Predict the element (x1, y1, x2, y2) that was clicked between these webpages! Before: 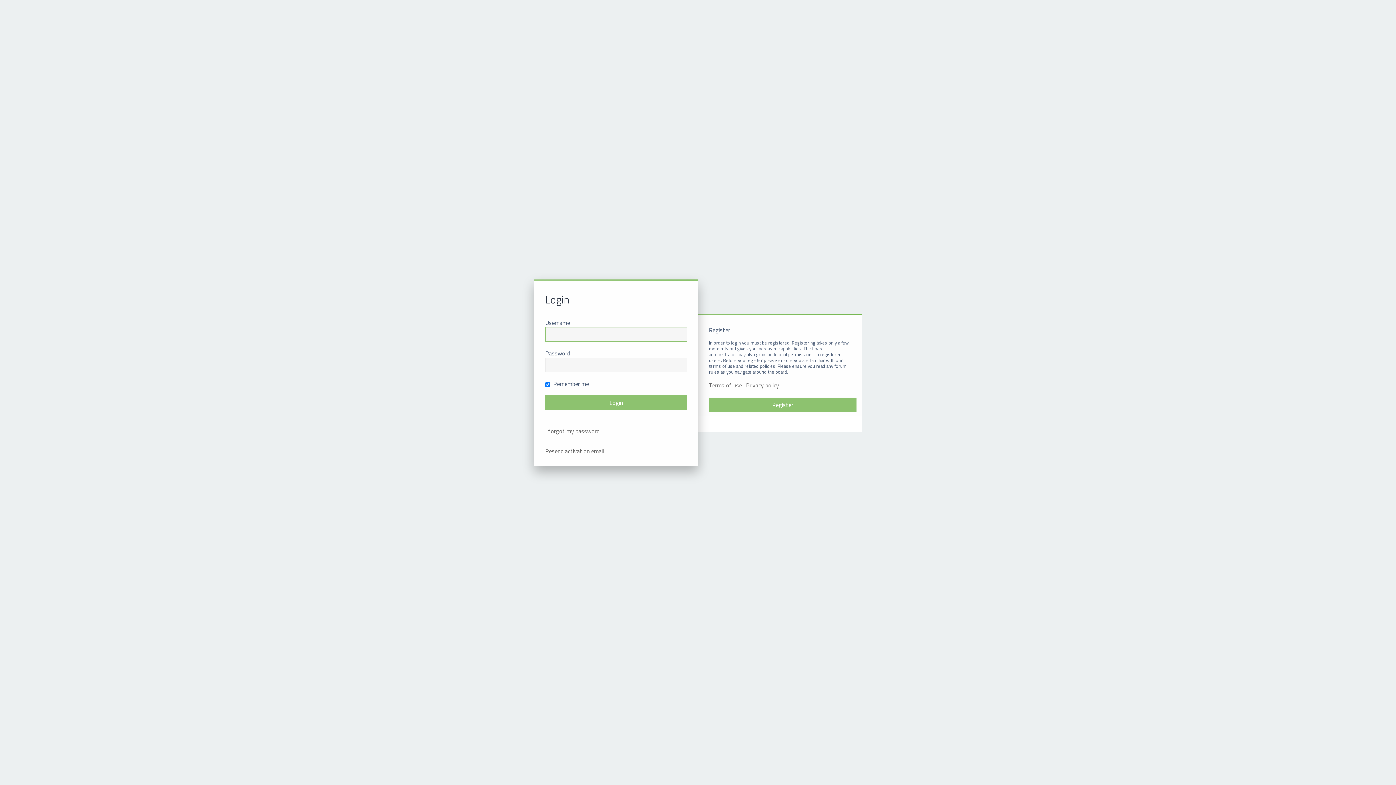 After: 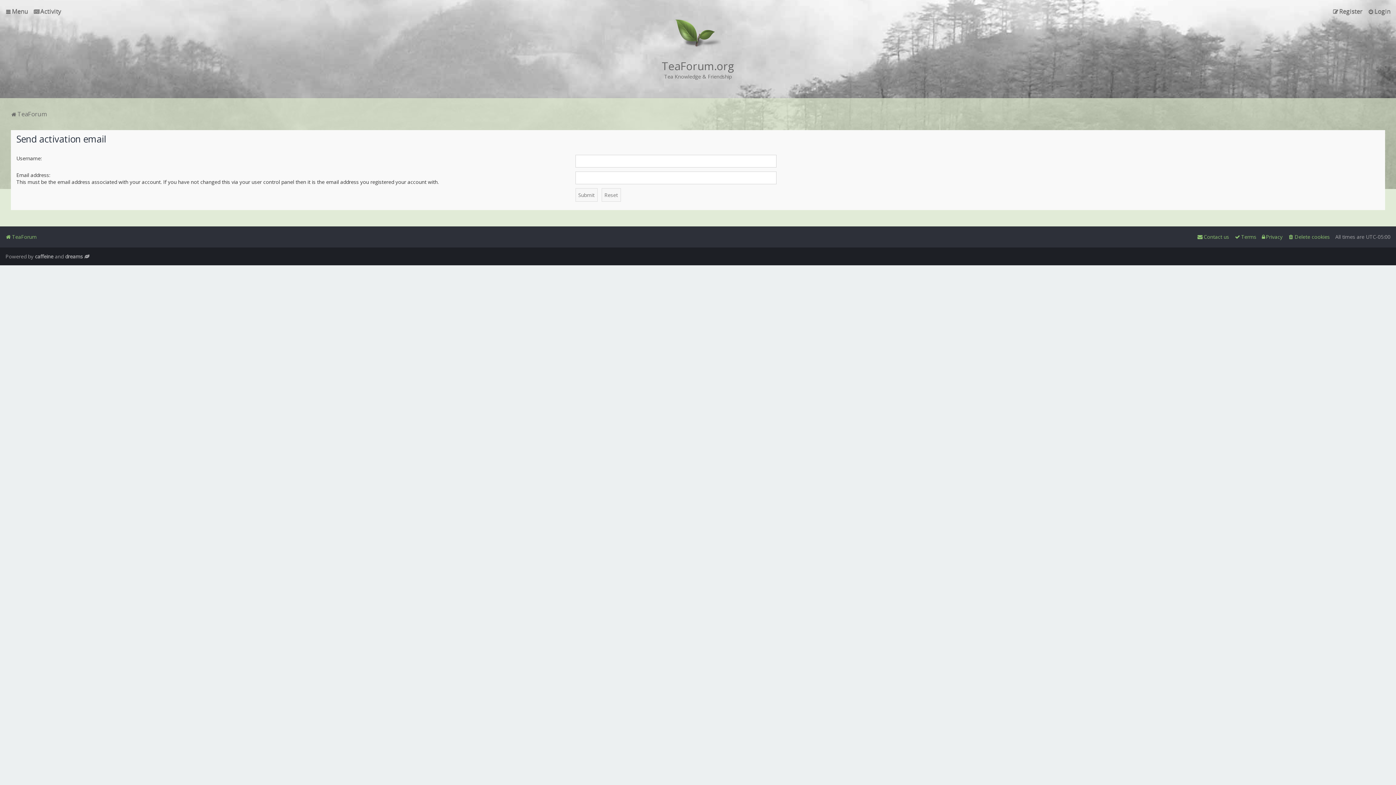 Action: bbox: (545, 446, 604, 455) label: Resend activation email